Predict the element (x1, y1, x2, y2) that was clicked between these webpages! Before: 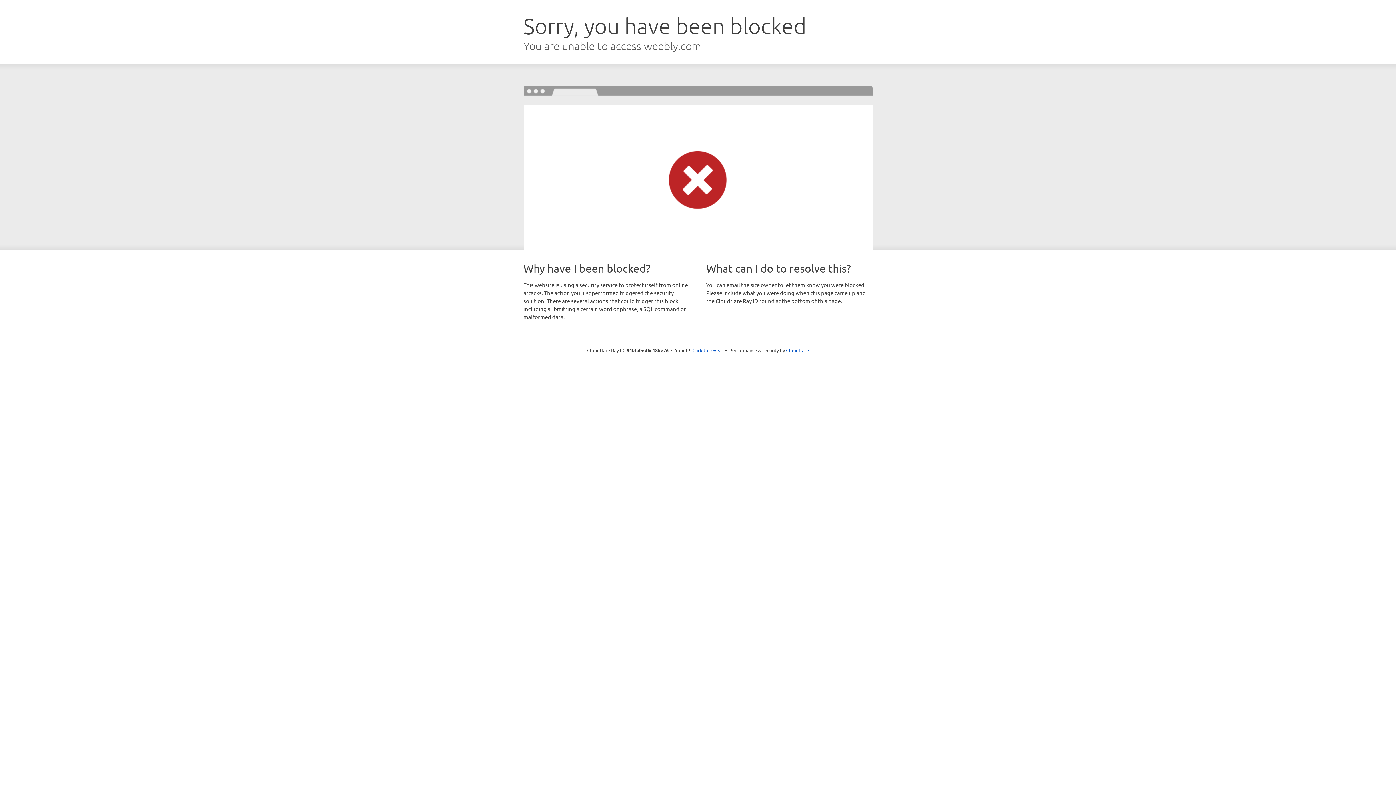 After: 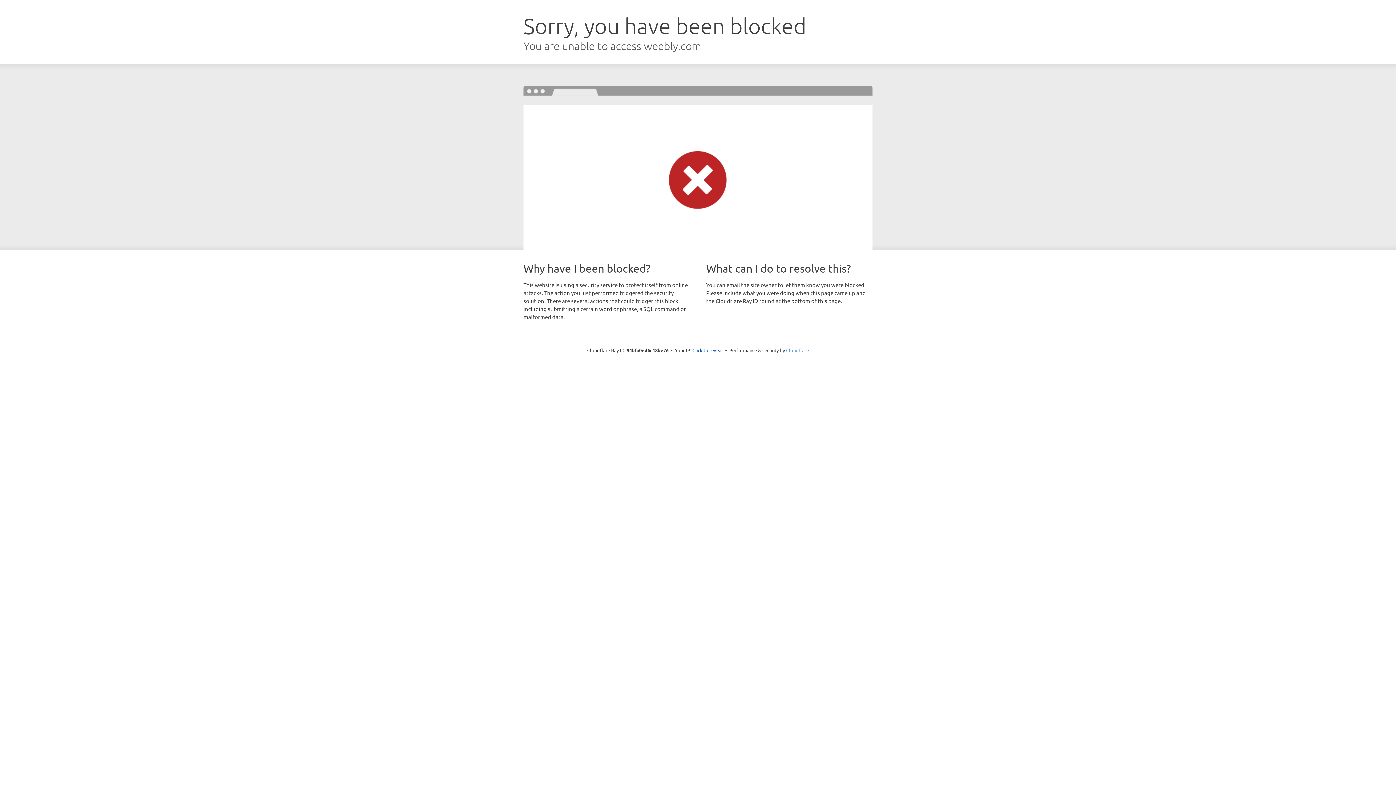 Action: label: Cloudflare bbox: (786, 347, 809, 353)